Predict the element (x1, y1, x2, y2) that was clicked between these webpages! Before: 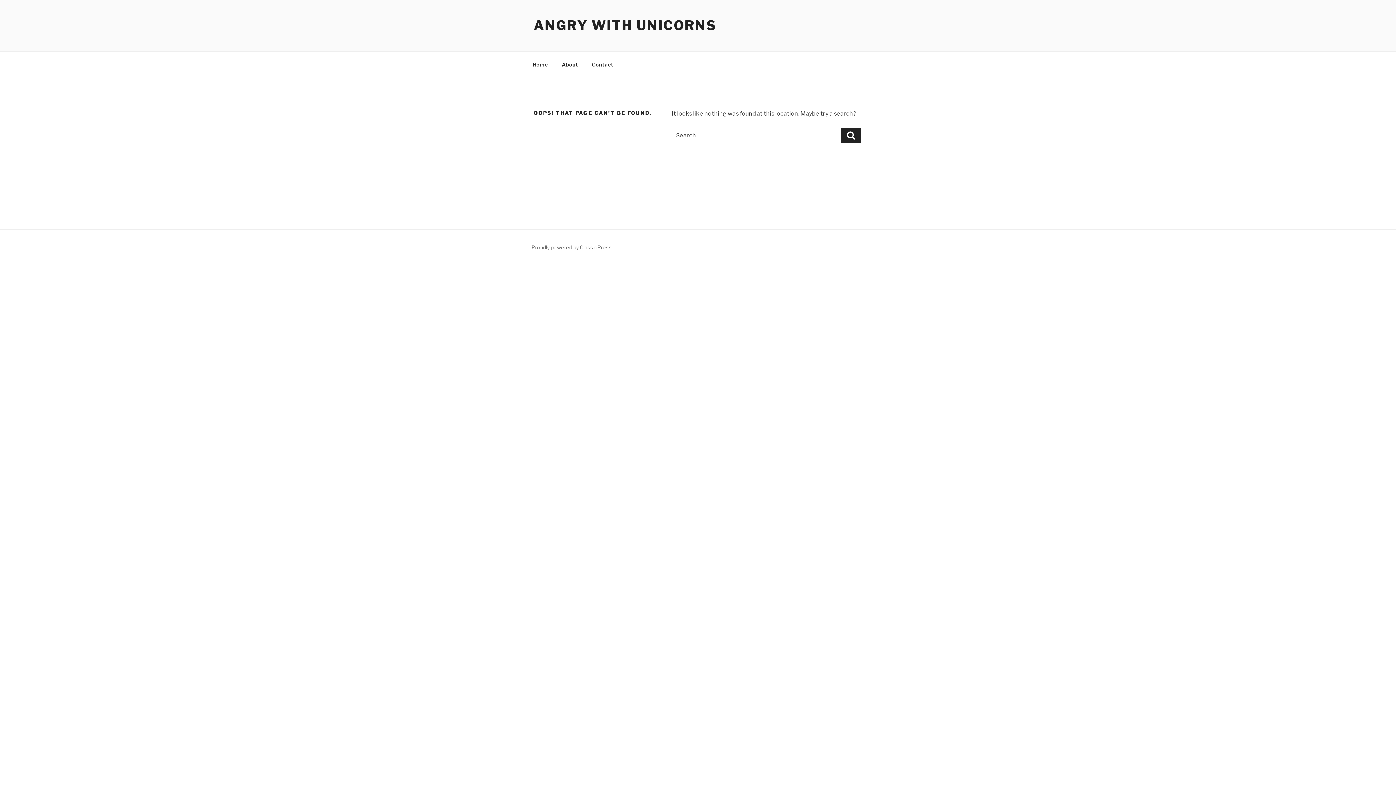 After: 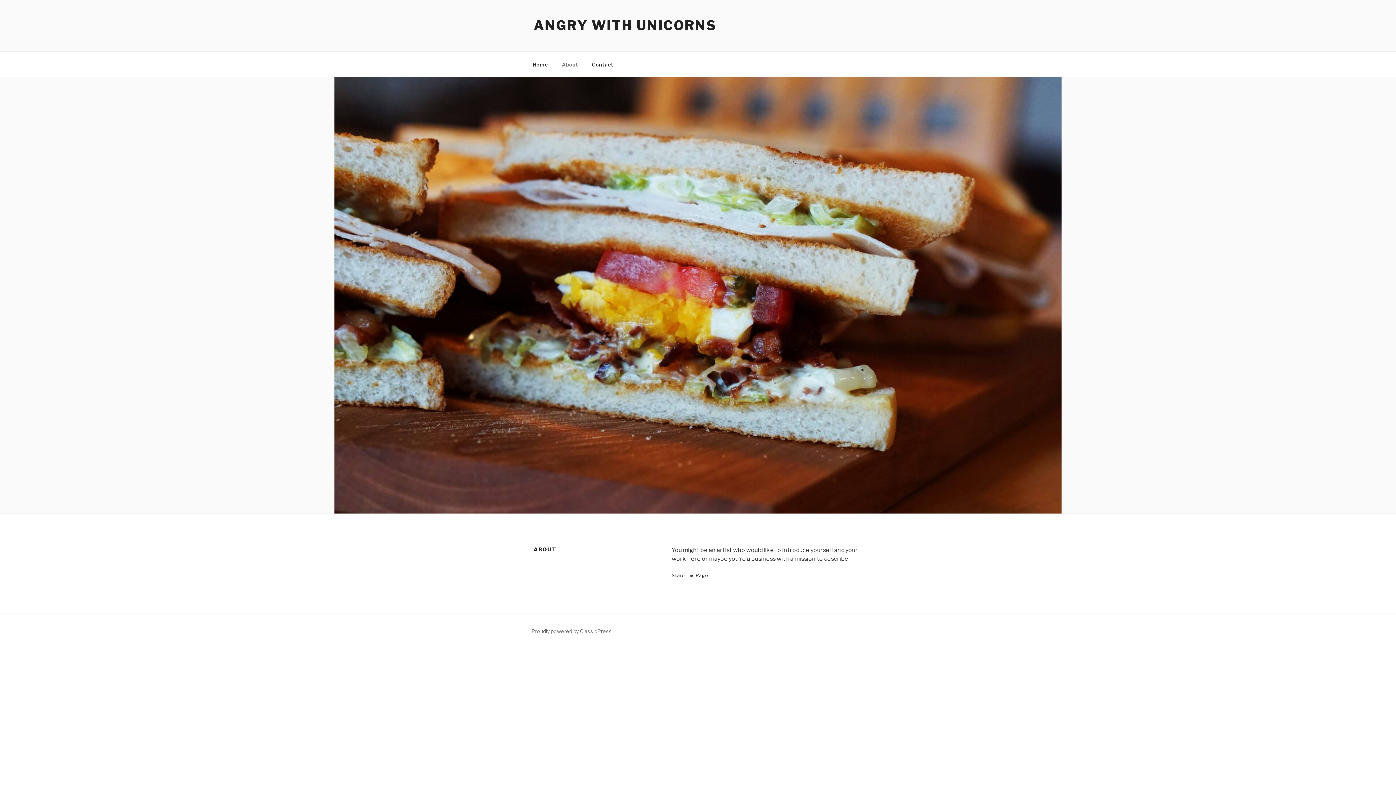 Action: label: About bbox: (555, 55, 584, 73)